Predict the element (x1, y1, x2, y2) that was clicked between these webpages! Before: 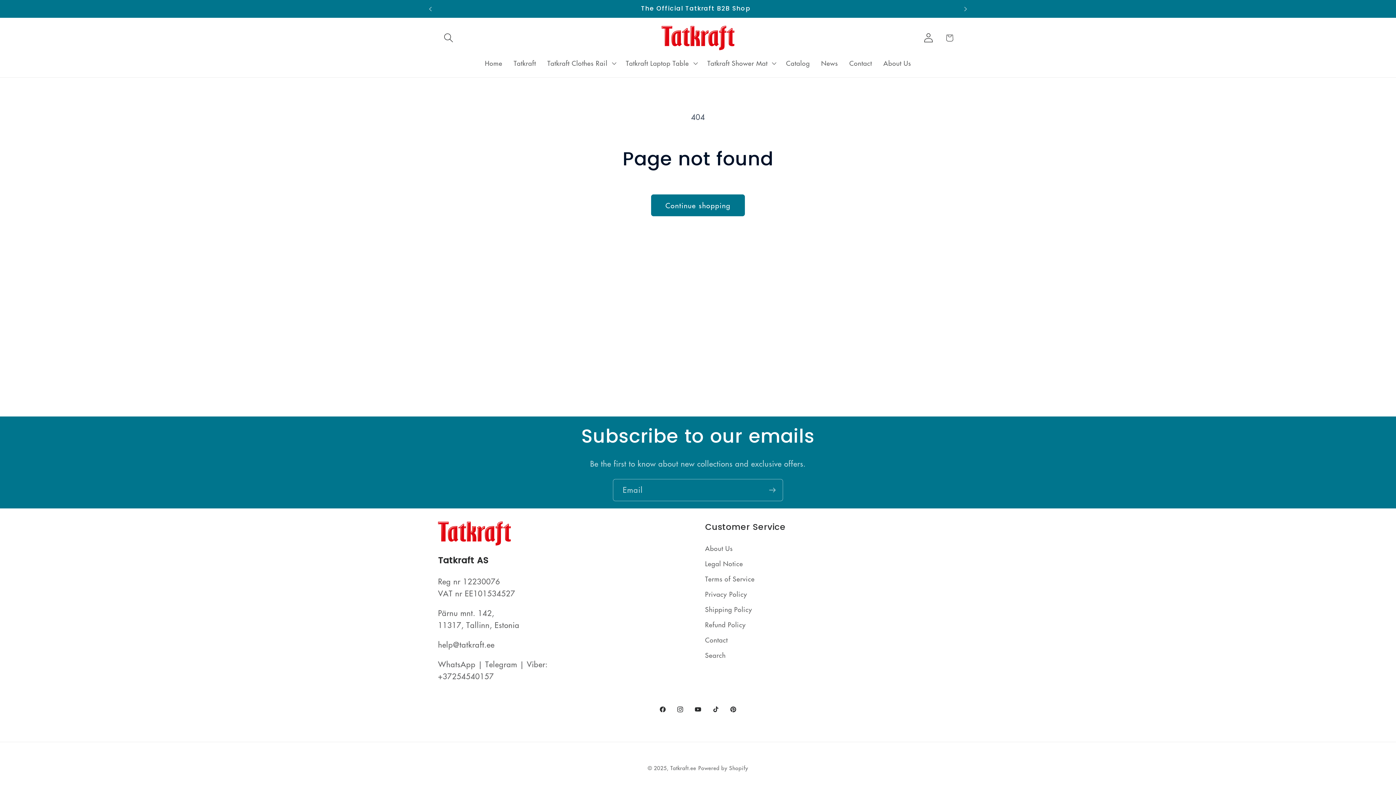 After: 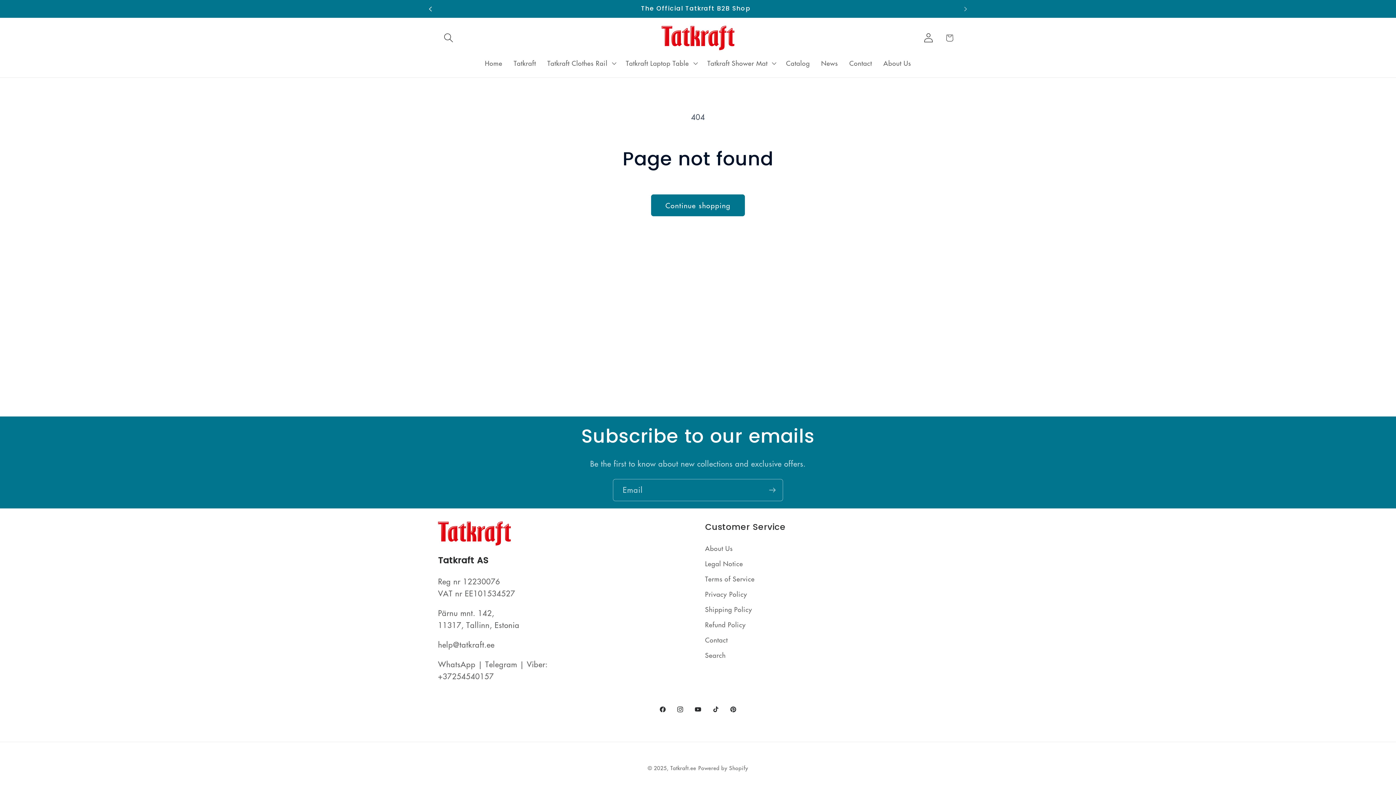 Action: label: Previous announcement bbox: (422, 0, 438, 17)